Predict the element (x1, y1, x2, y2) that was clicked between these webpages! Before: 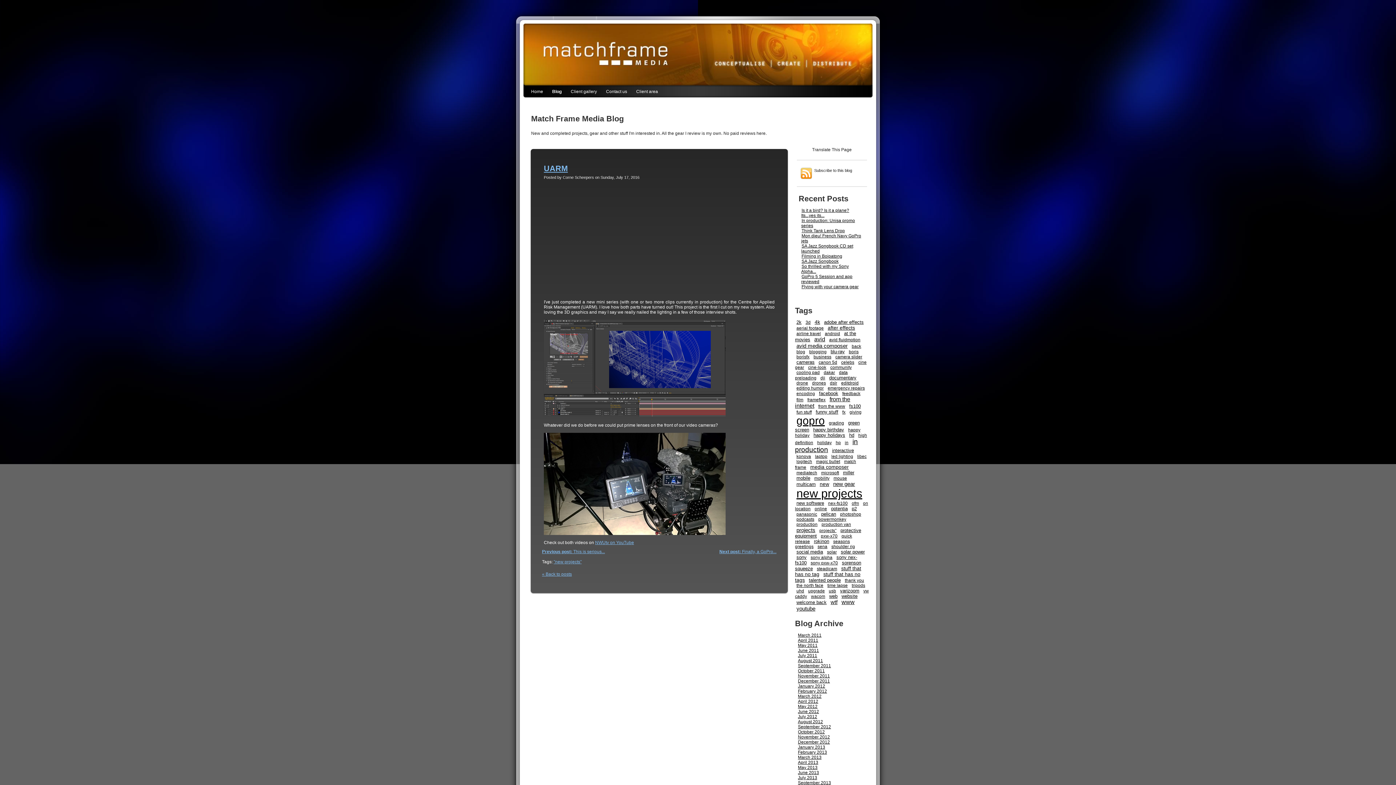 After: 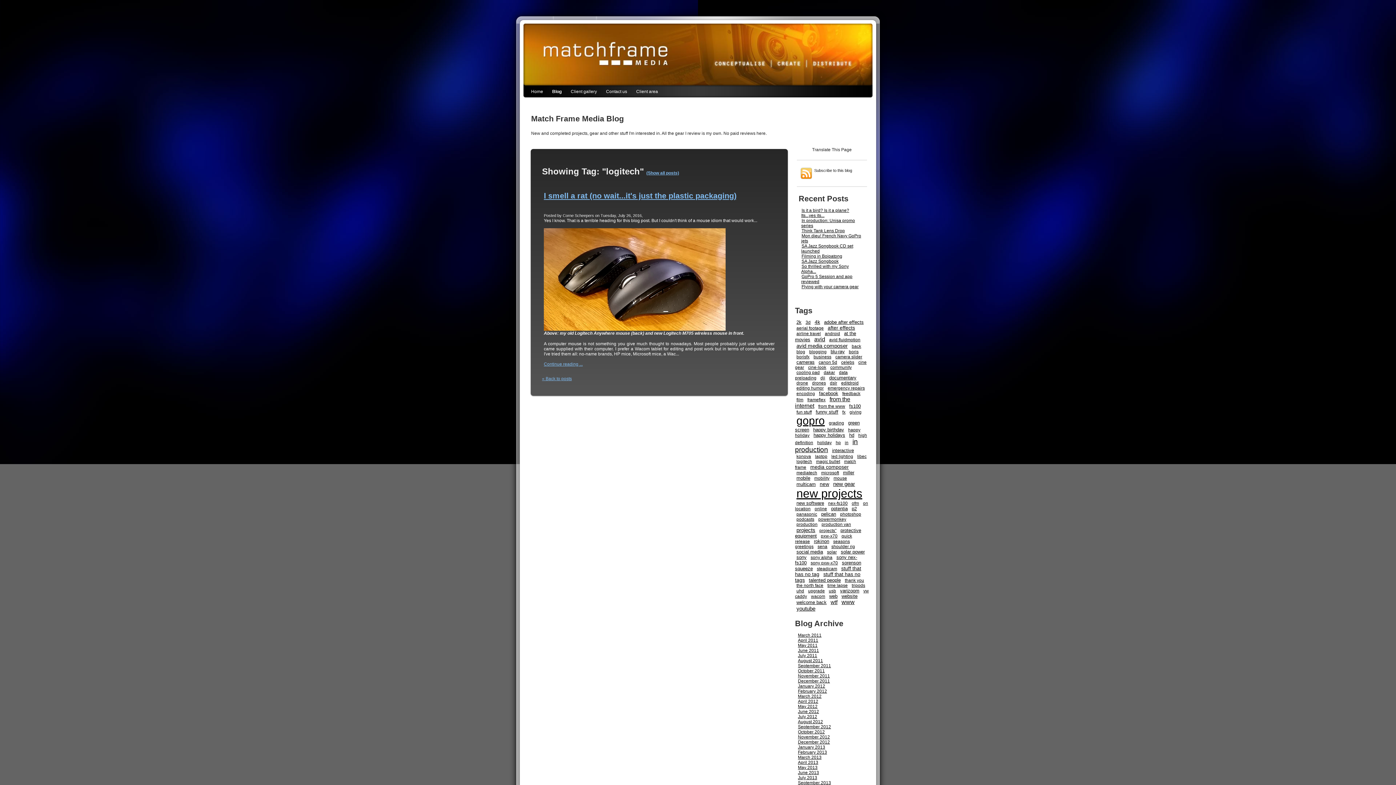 Action: label: logitech bbox: (795, 457, 813, 465)